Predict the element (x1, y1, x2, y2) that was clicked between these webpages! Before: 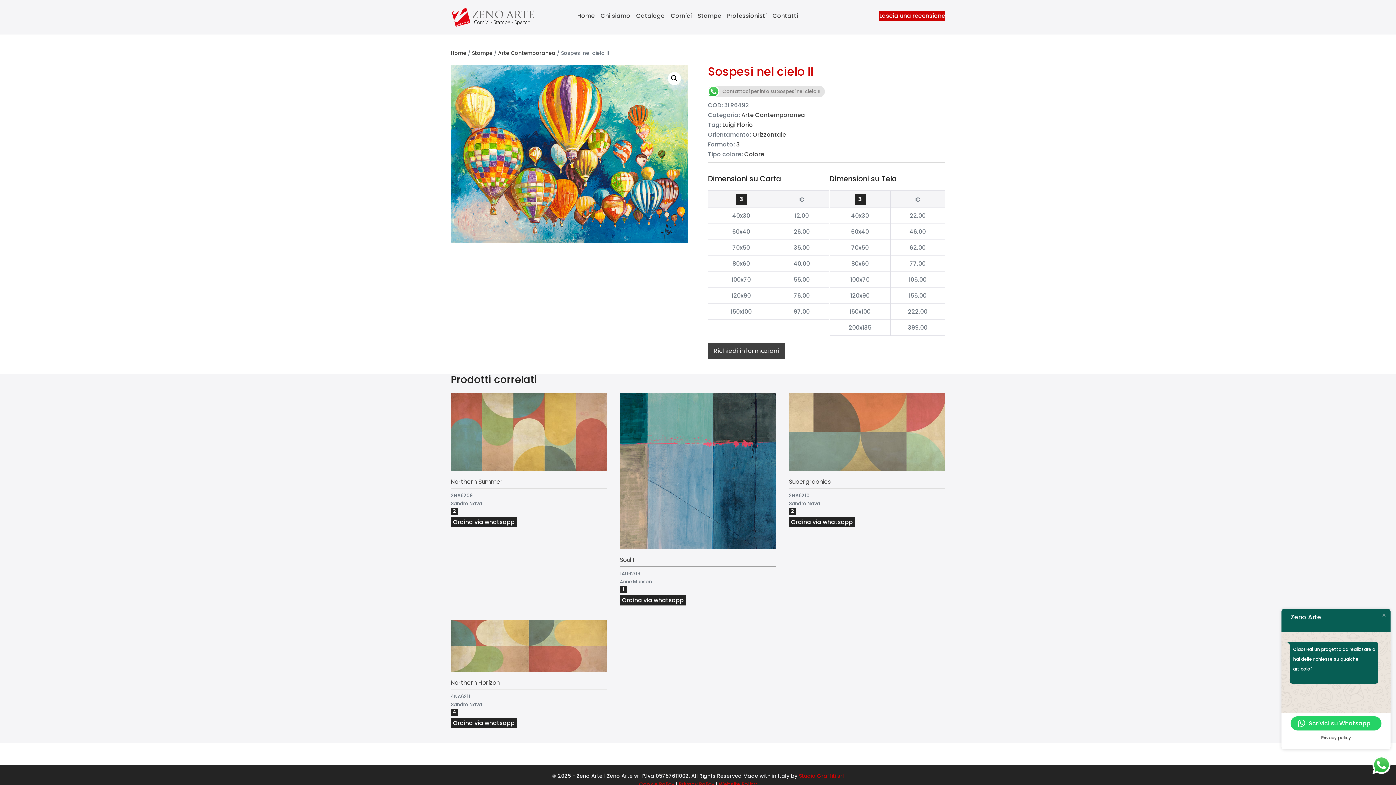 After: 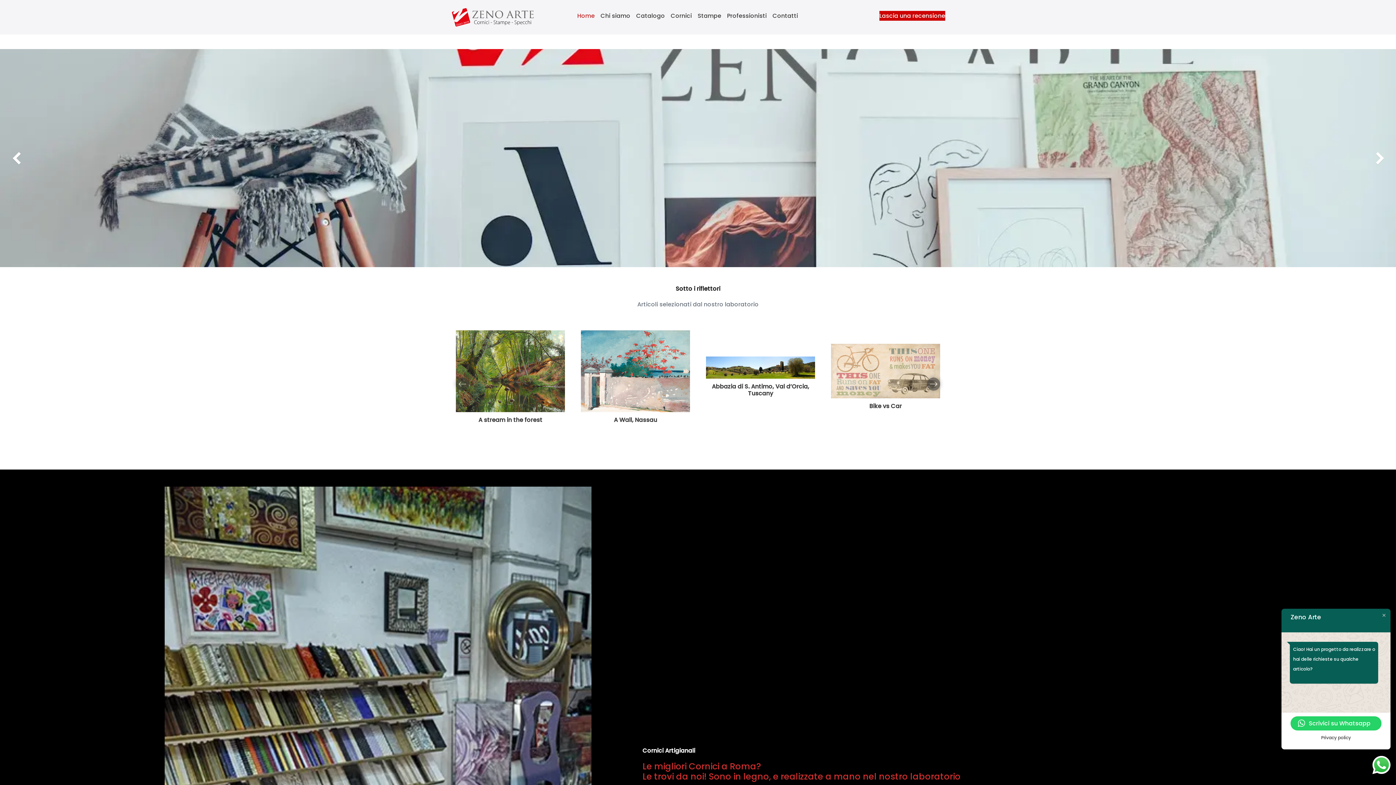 Action: bbox: (450, 49, 466, 56) label: Home